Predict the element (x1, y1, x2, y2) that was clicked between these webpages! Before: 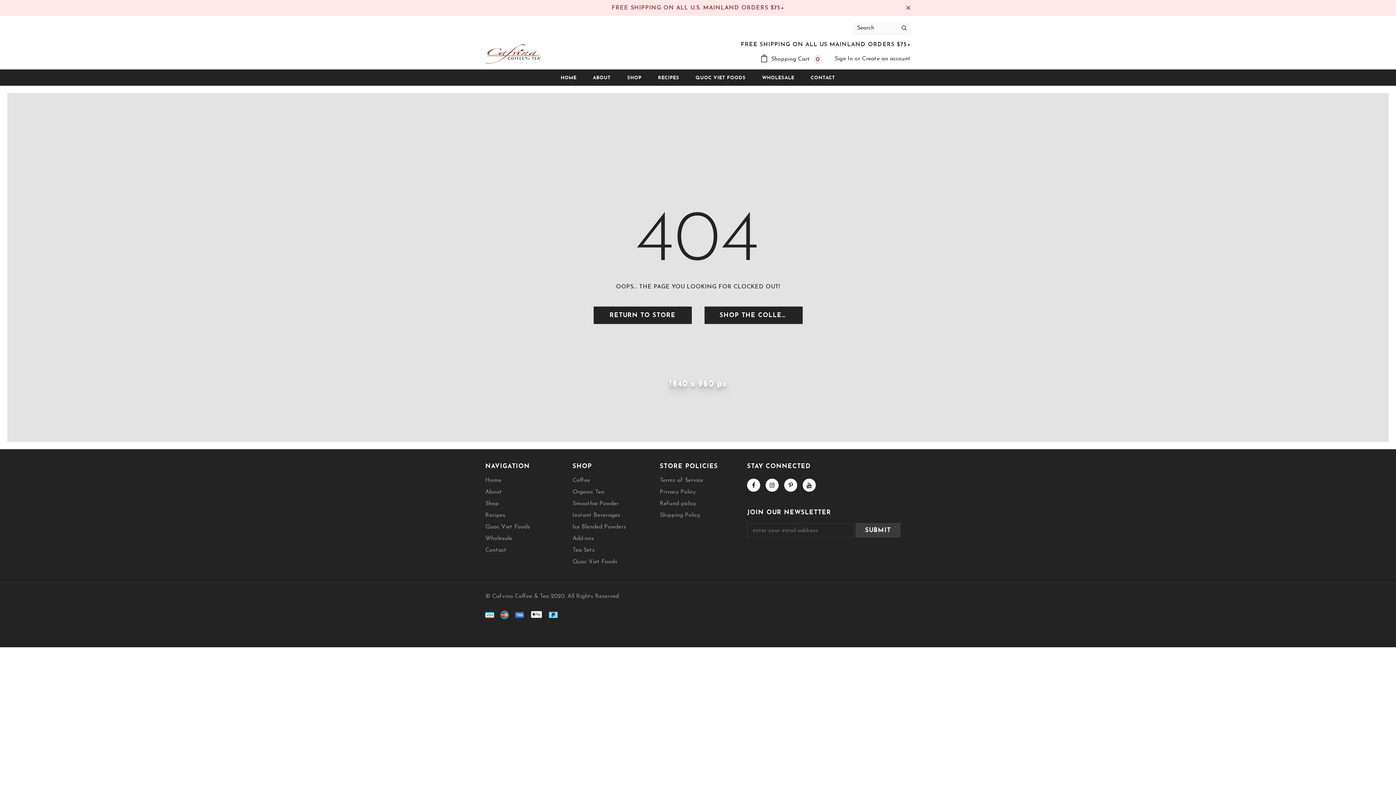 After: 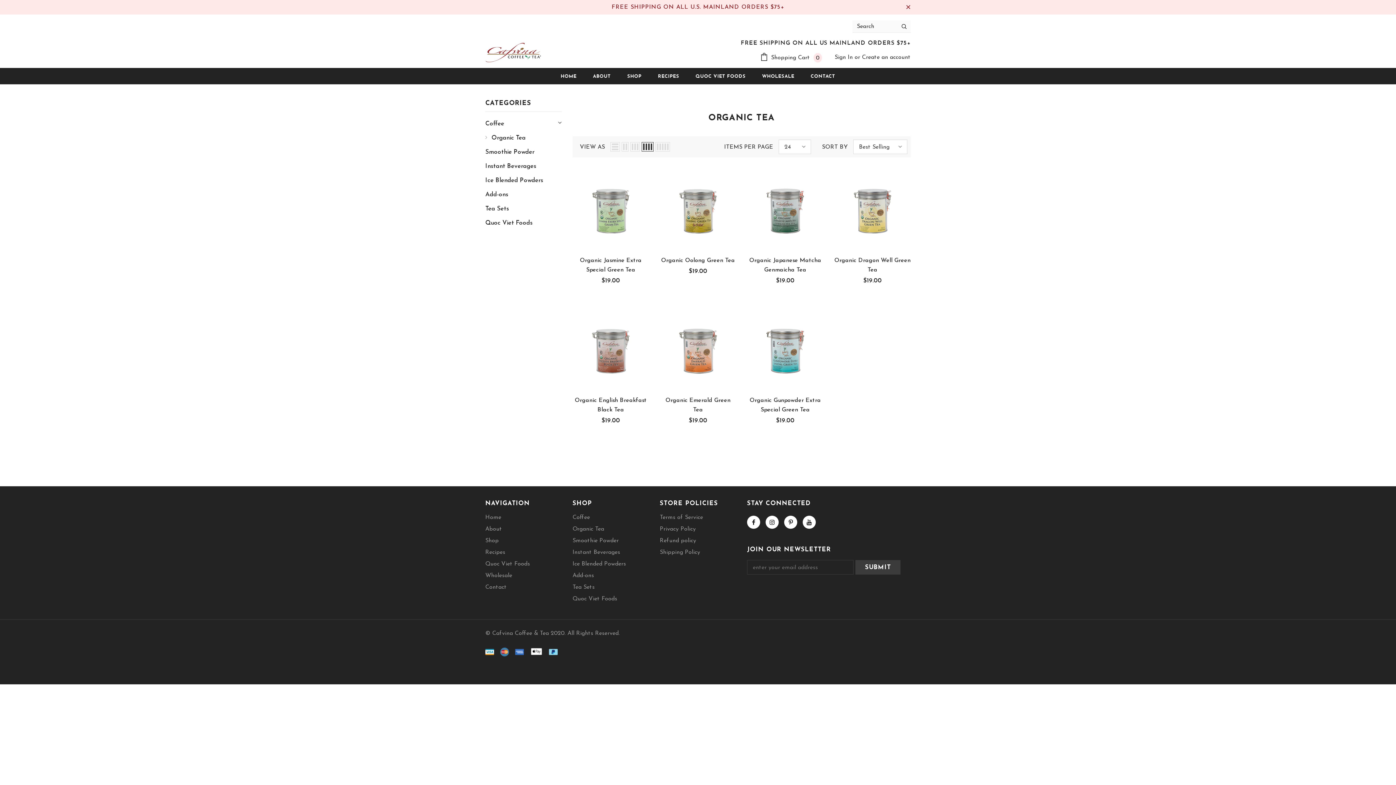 Action: label: Organic Tea bbox: (572, 486, 604, 498)